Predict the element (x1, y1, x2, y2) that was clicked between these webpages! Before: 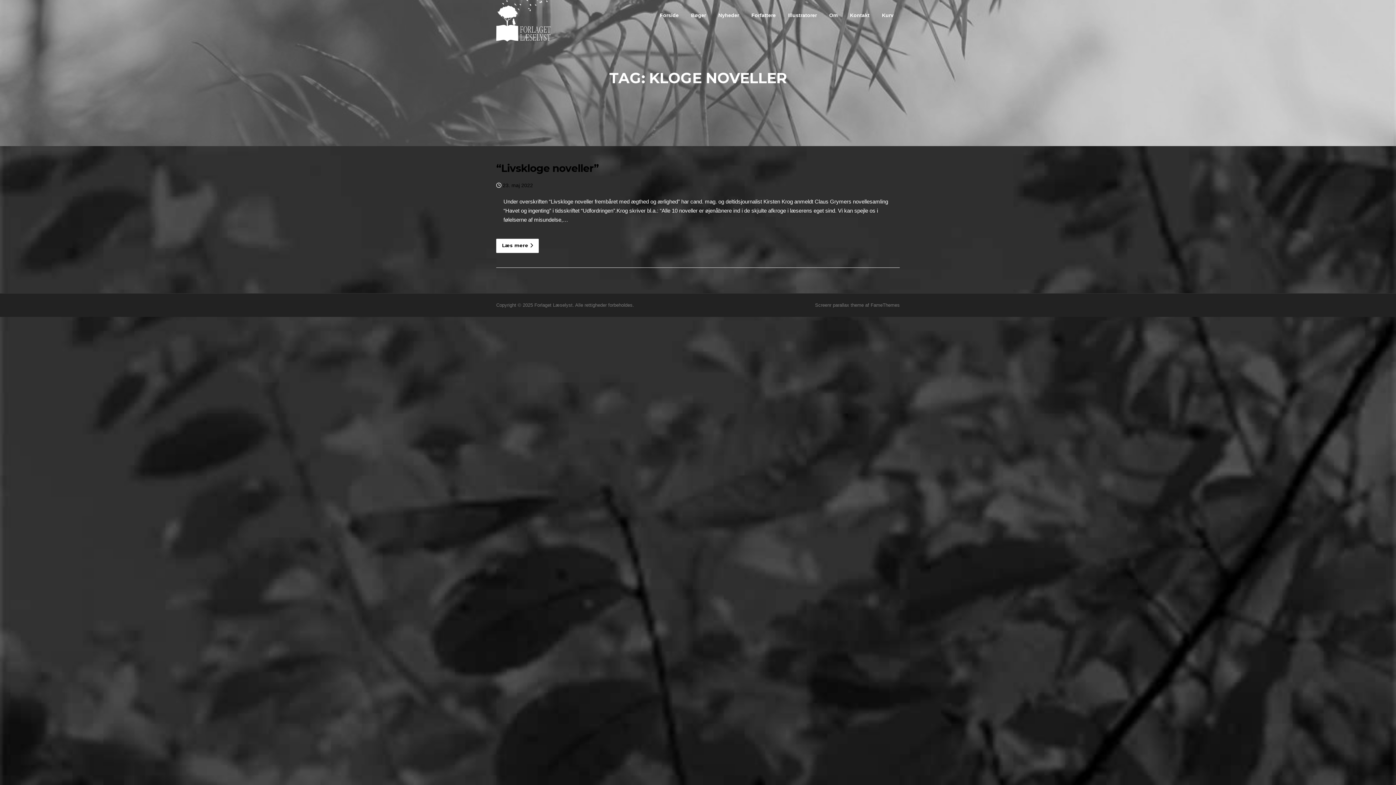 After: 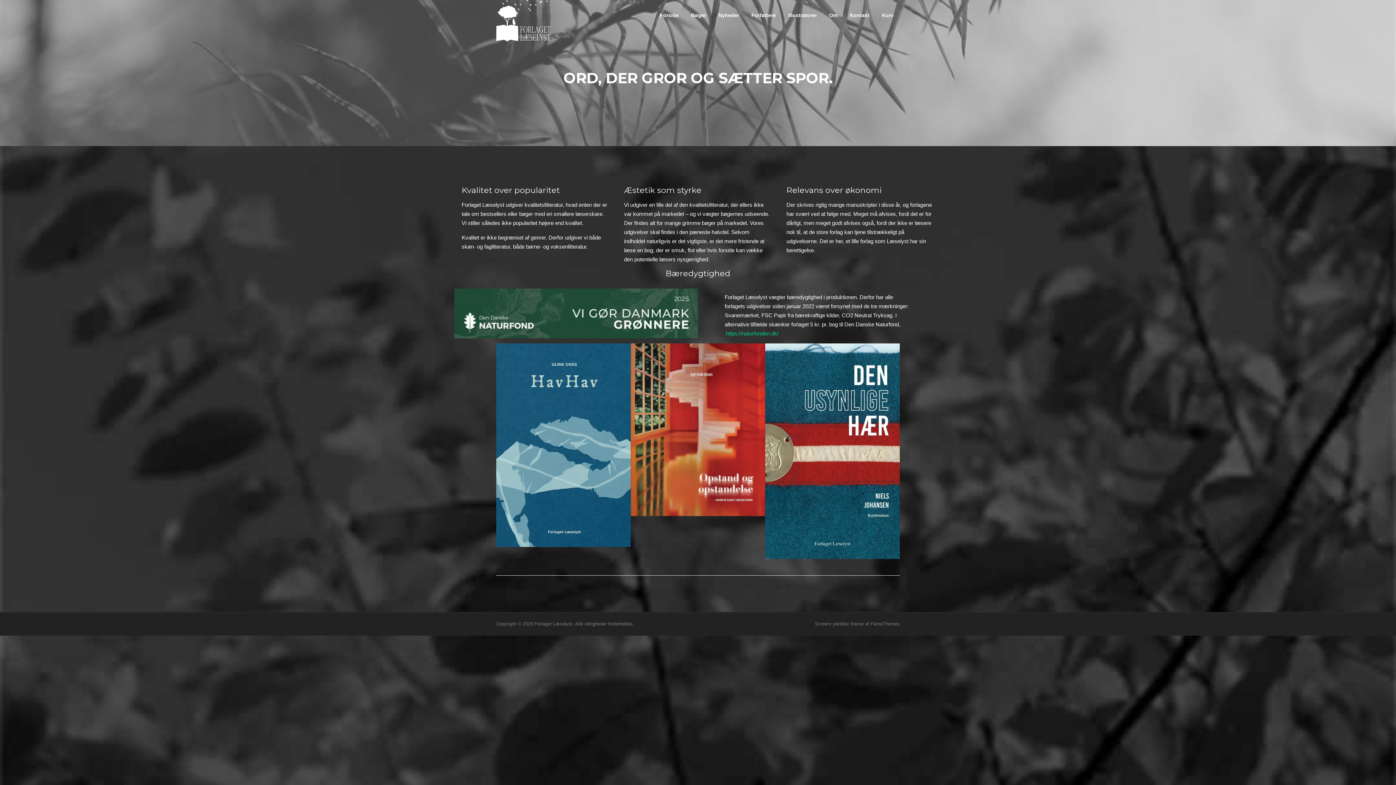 Action: label: Forside bbox: (653, 0, 685, 30)